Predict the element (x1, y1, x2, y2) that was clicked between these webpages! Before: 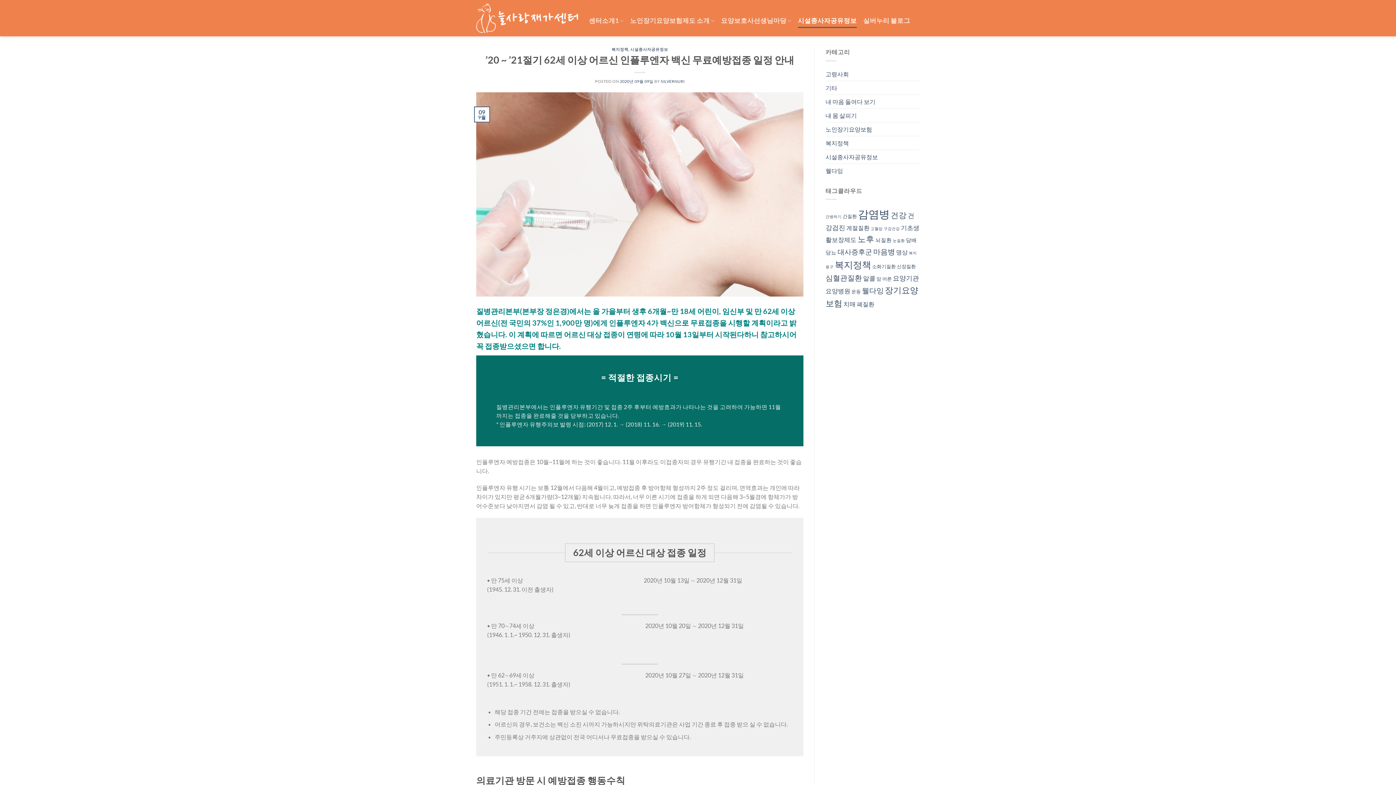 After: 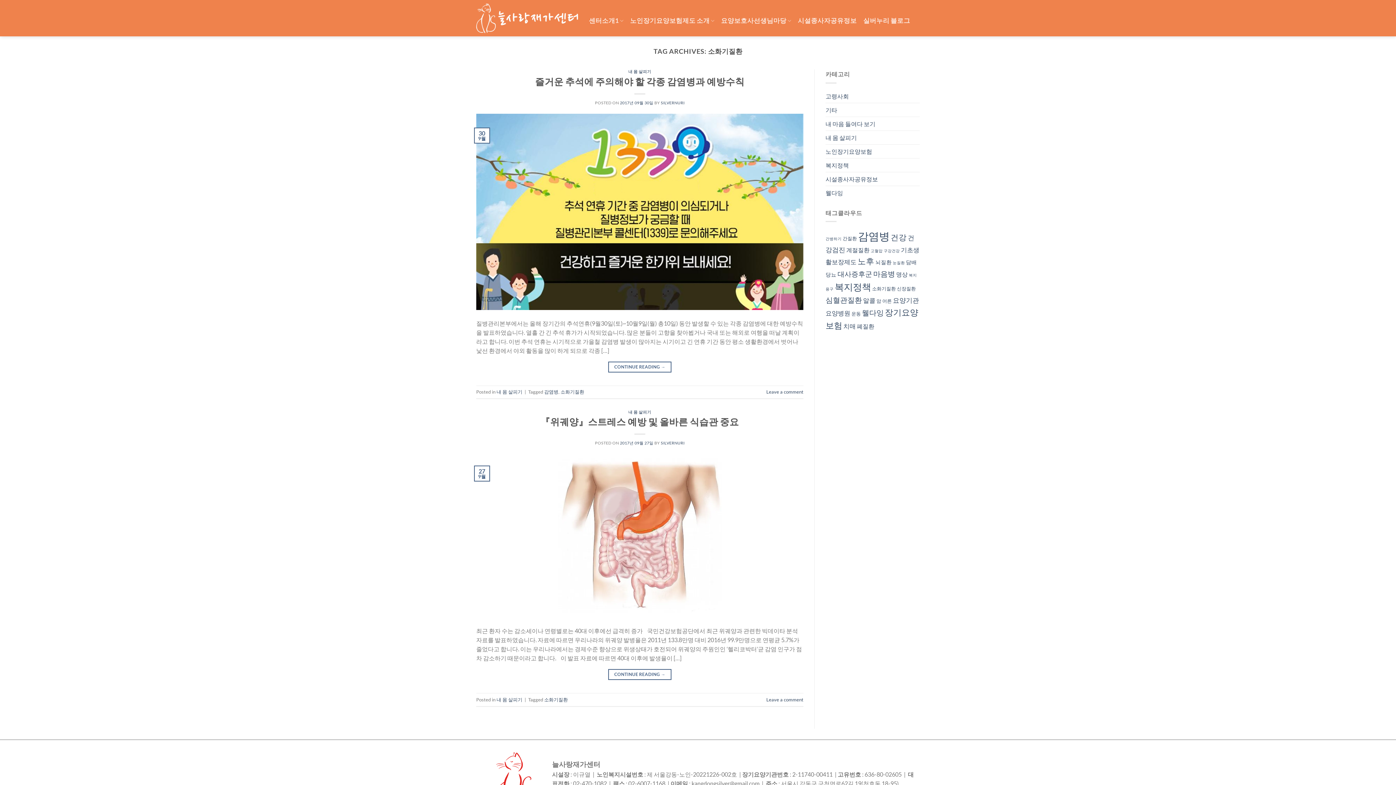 Action: label: 소화기질환 (2 아이템) bbox: (872, 263, 896, 269)